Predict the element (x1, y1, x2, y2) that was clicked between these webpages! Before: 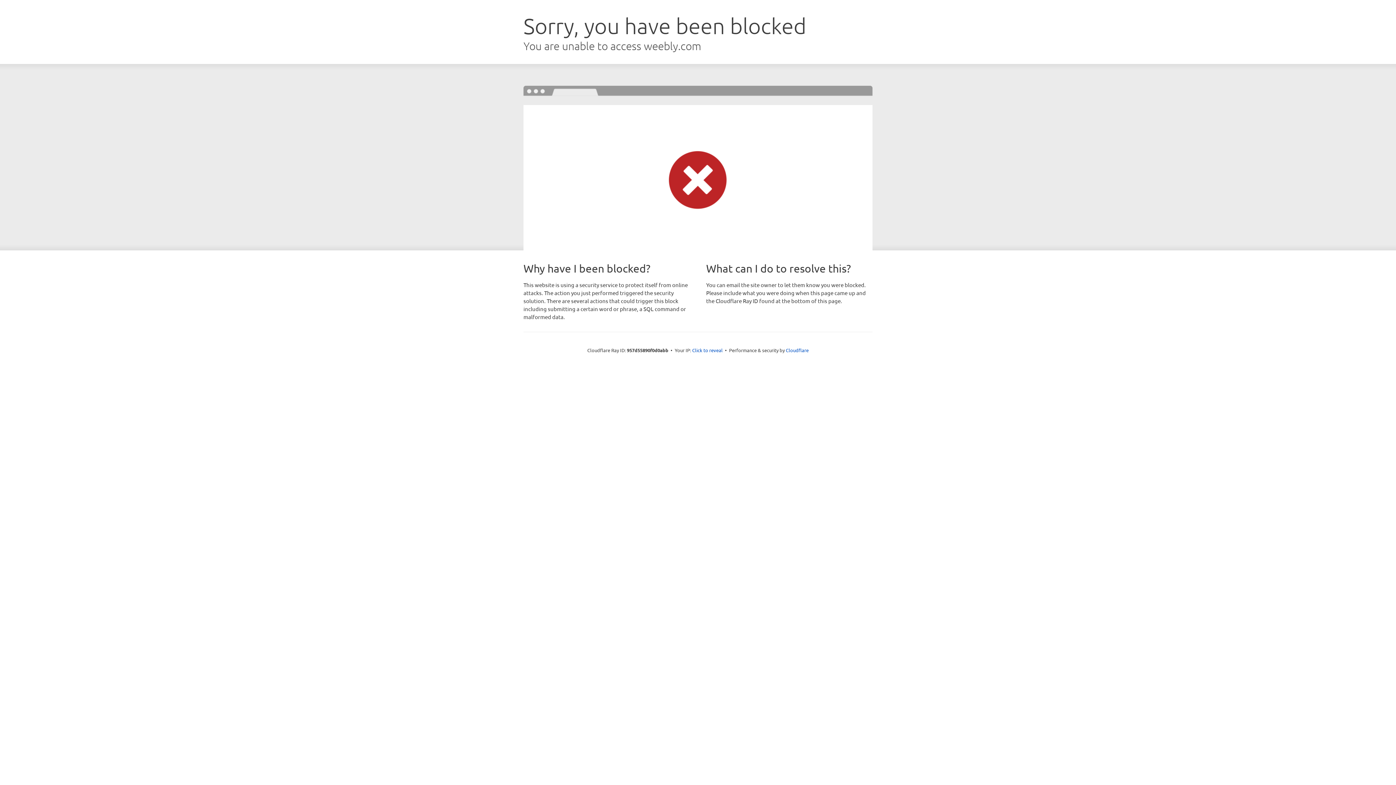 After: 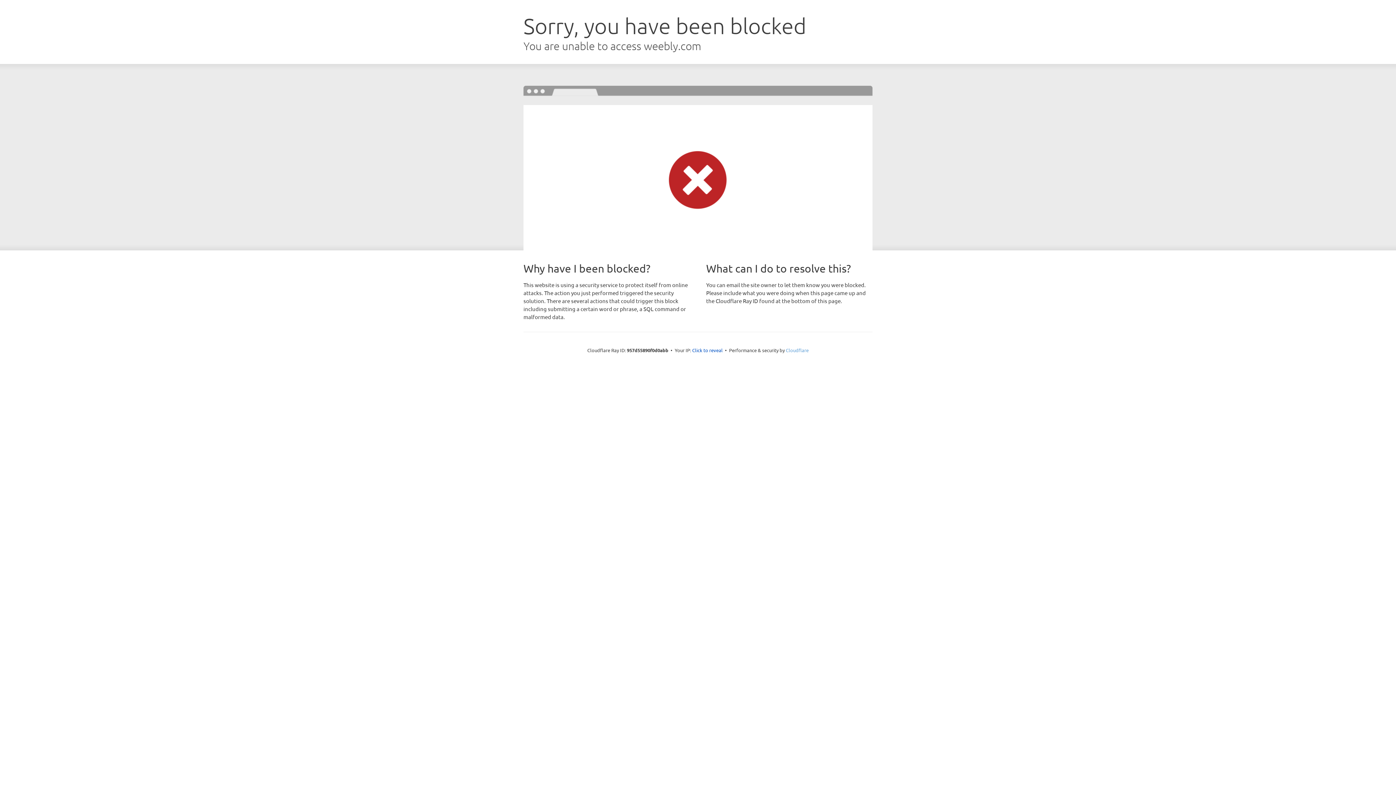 Action: bbox: (786, 347, 808, 353) label: Cloudflare